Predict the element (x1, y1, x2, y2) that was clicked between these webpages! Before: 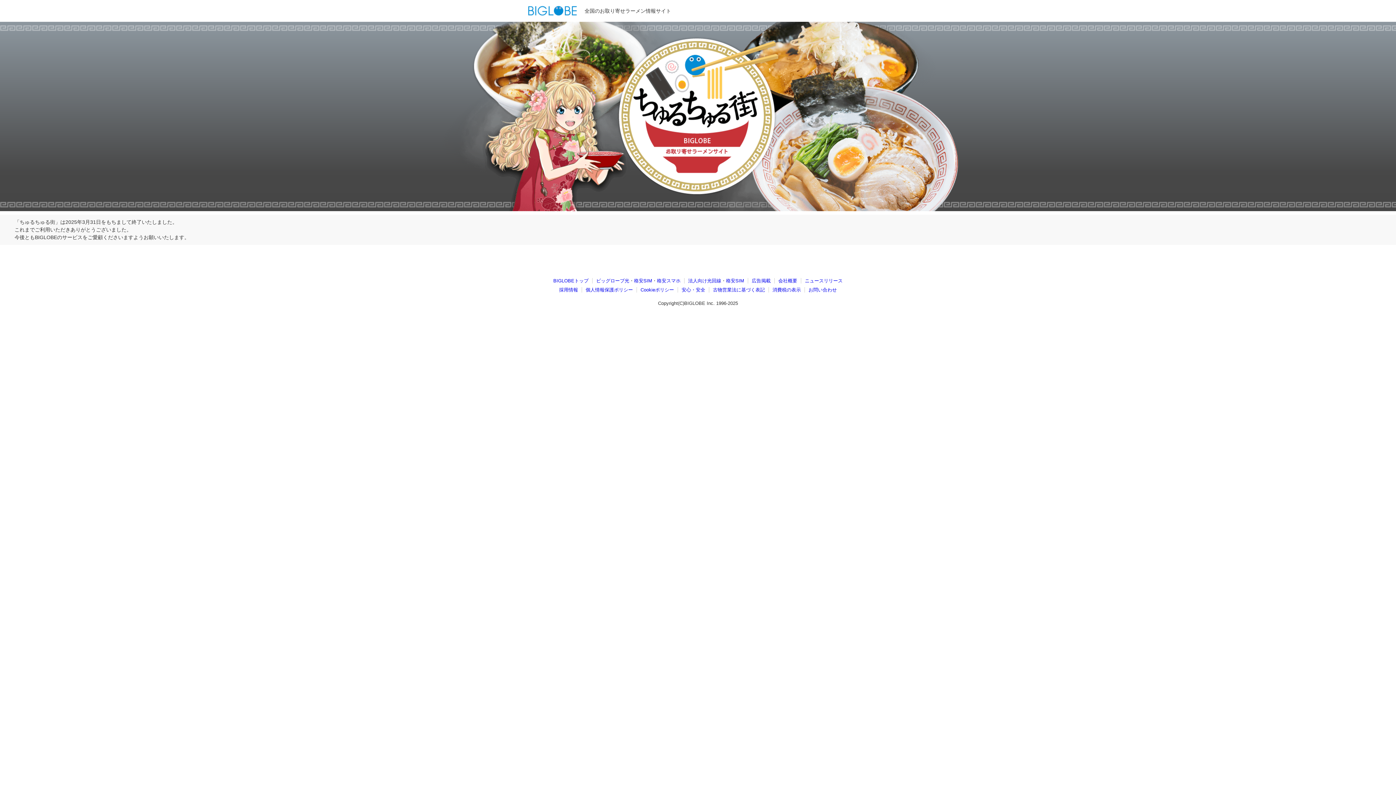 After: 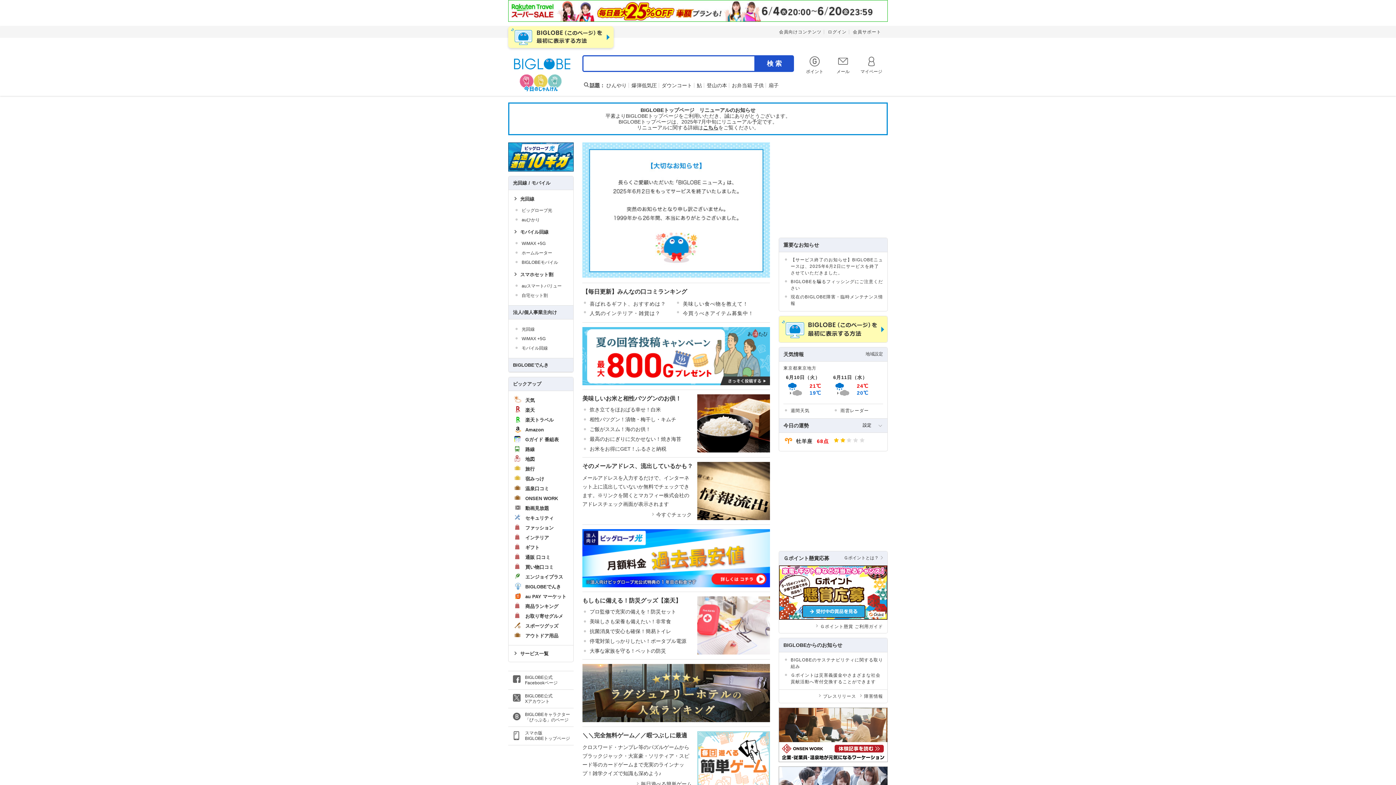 Action: label: BIGLOBEトップ bbox: (553, 278, 588, 283)